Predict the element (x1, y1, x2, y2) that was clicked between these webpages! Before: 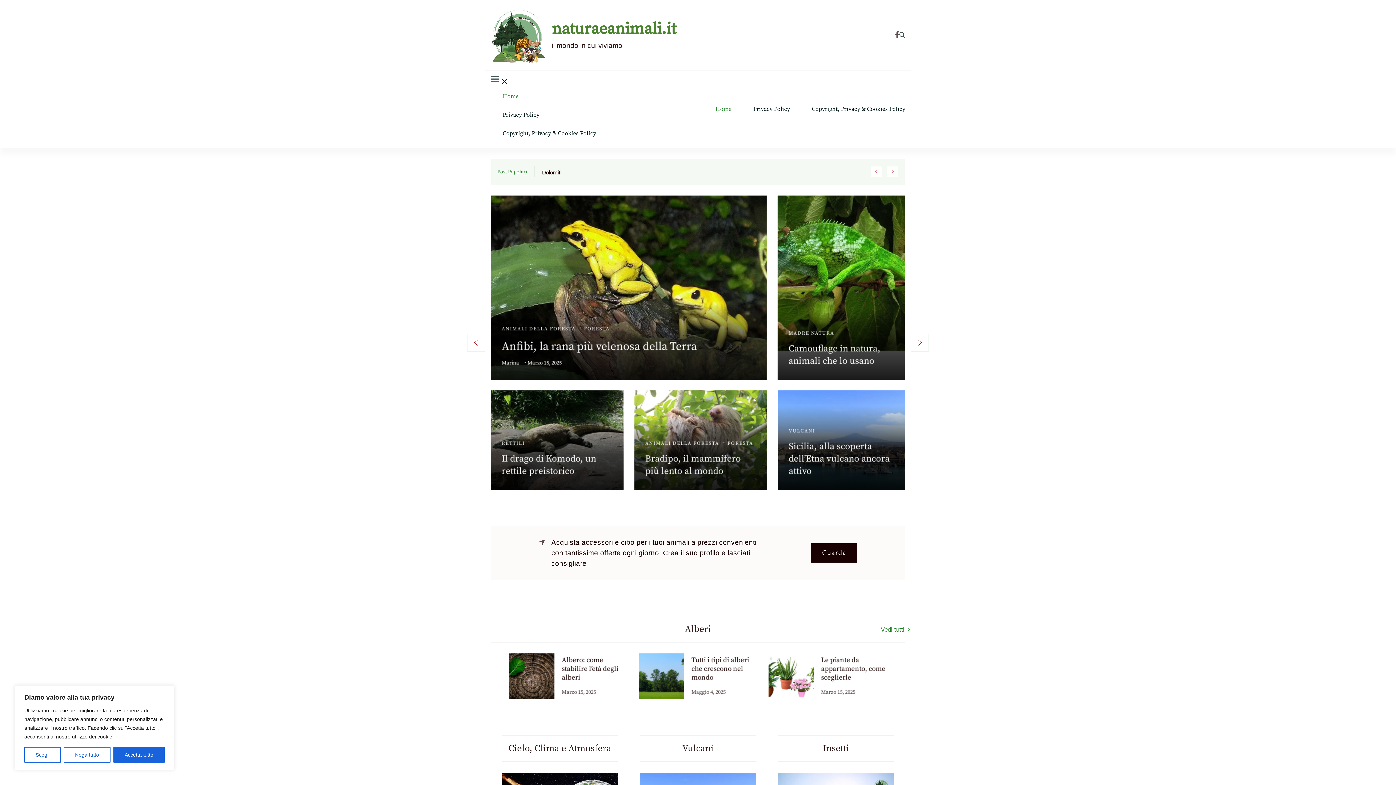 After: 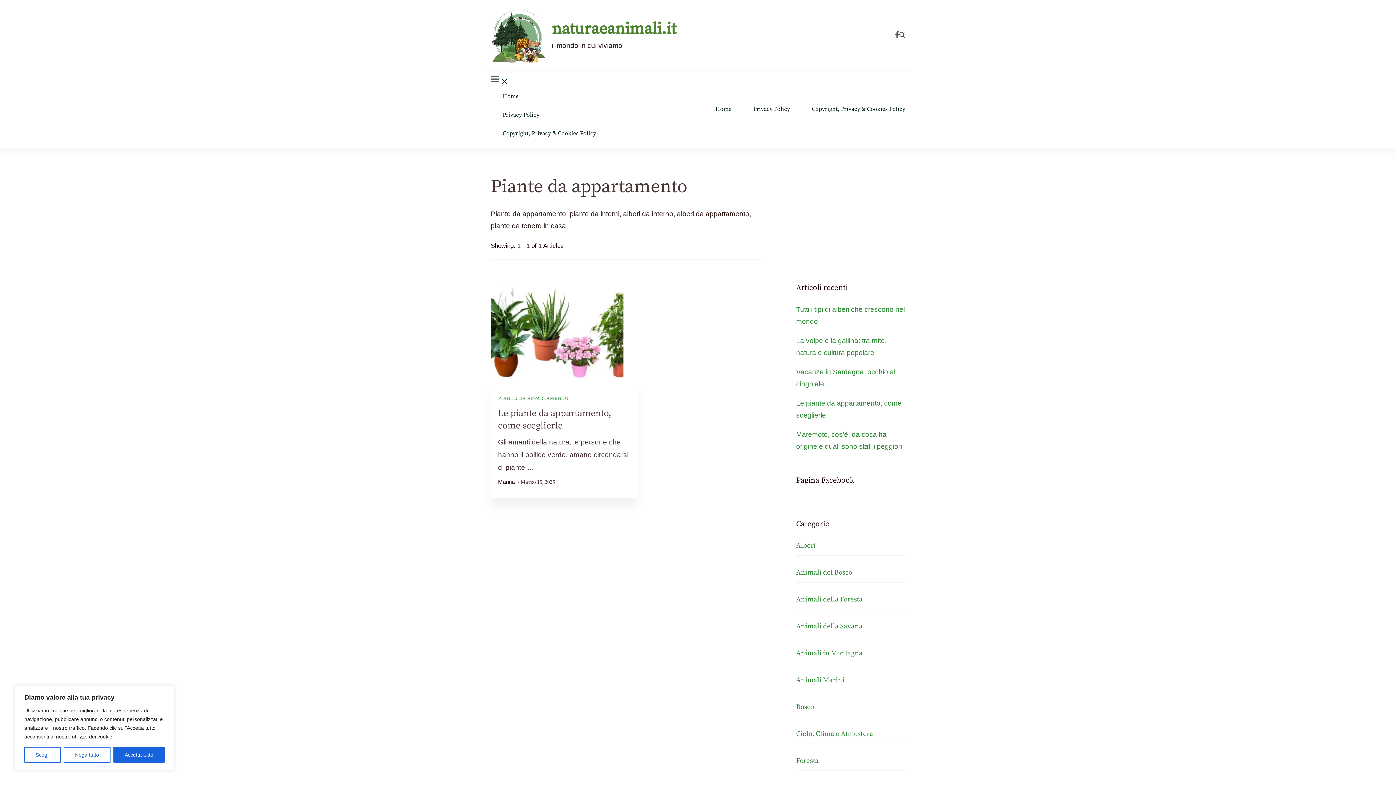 Action: bbox: (645, 411, 724, 419) label: PIANTE DA APPARTAMENTO